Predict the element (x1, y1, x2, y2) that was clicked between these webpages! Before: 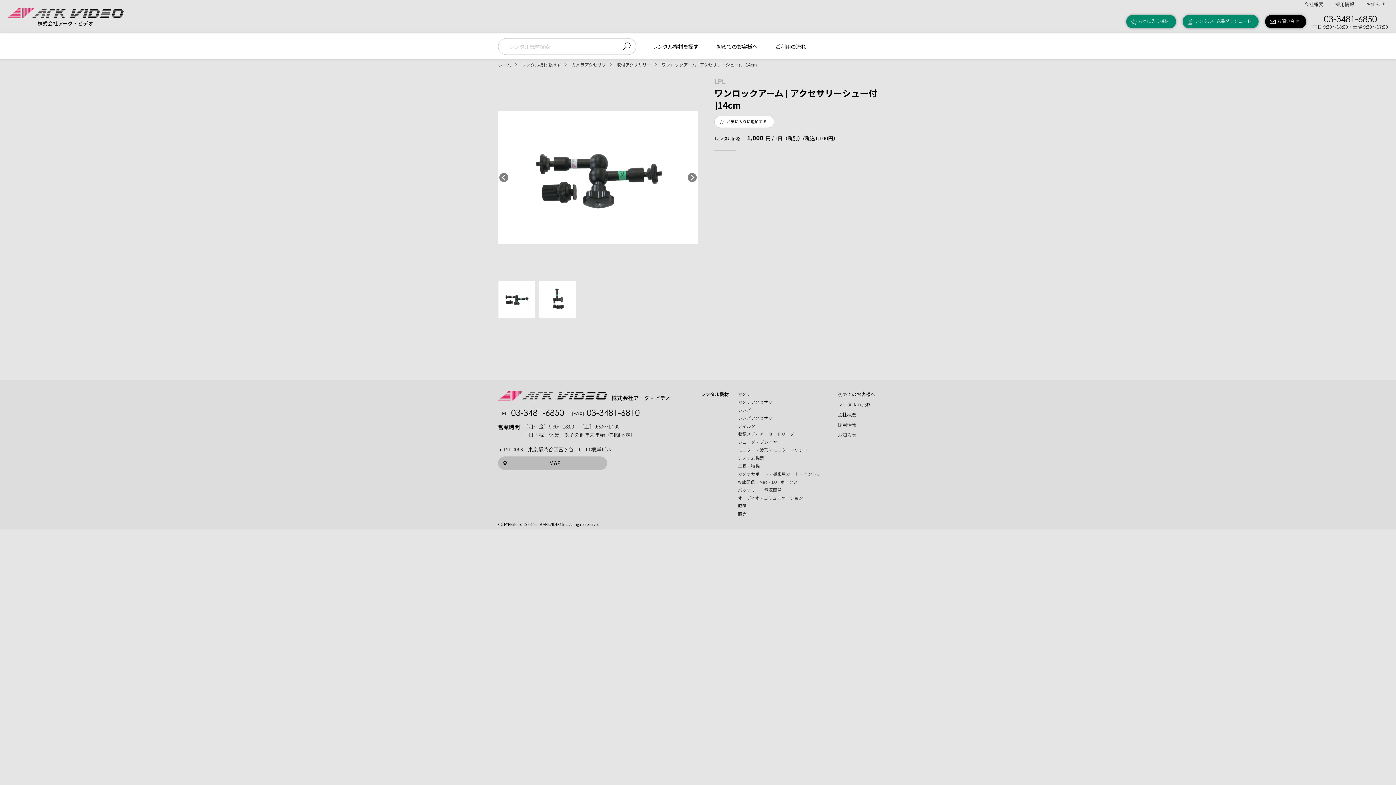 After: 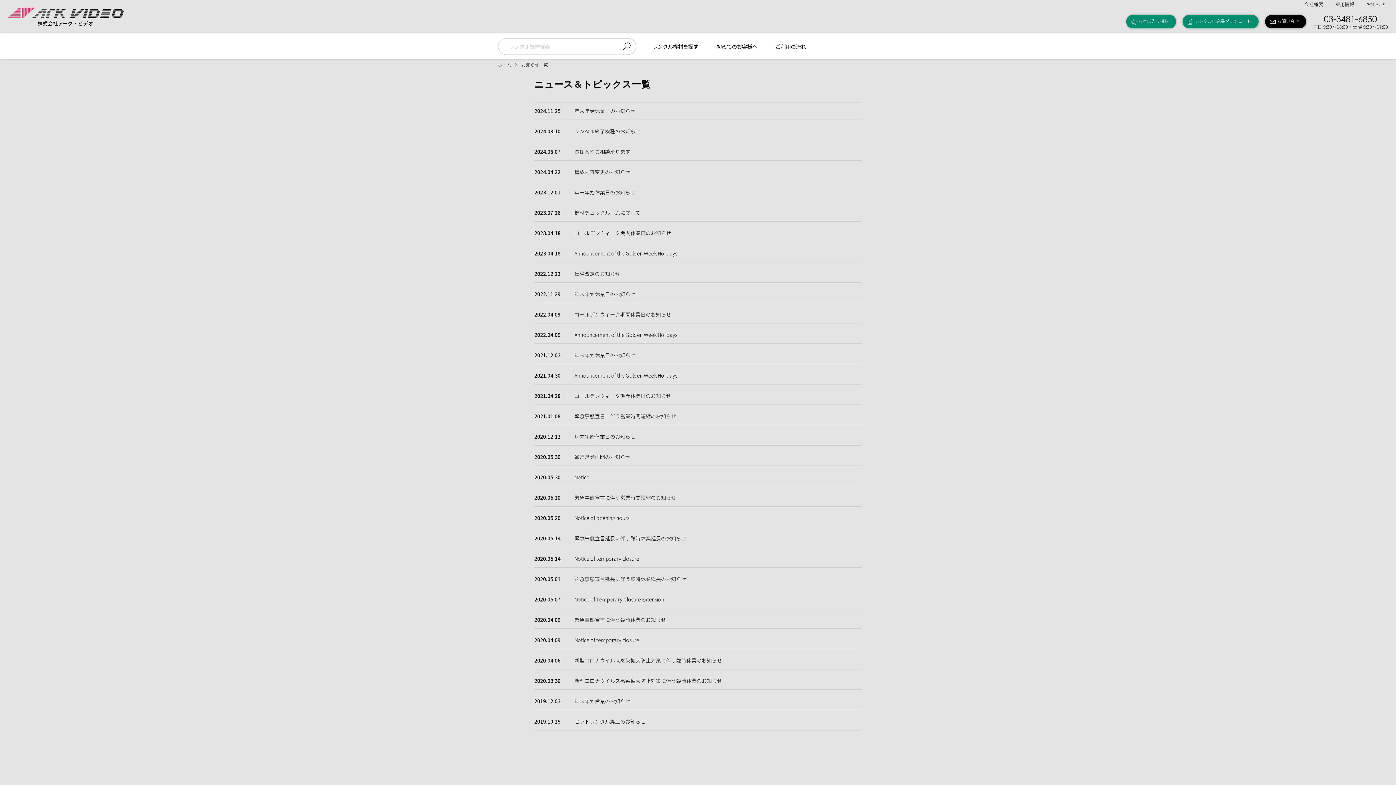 Action: label: お知らせ bbox: (837, 432, 856, 438)